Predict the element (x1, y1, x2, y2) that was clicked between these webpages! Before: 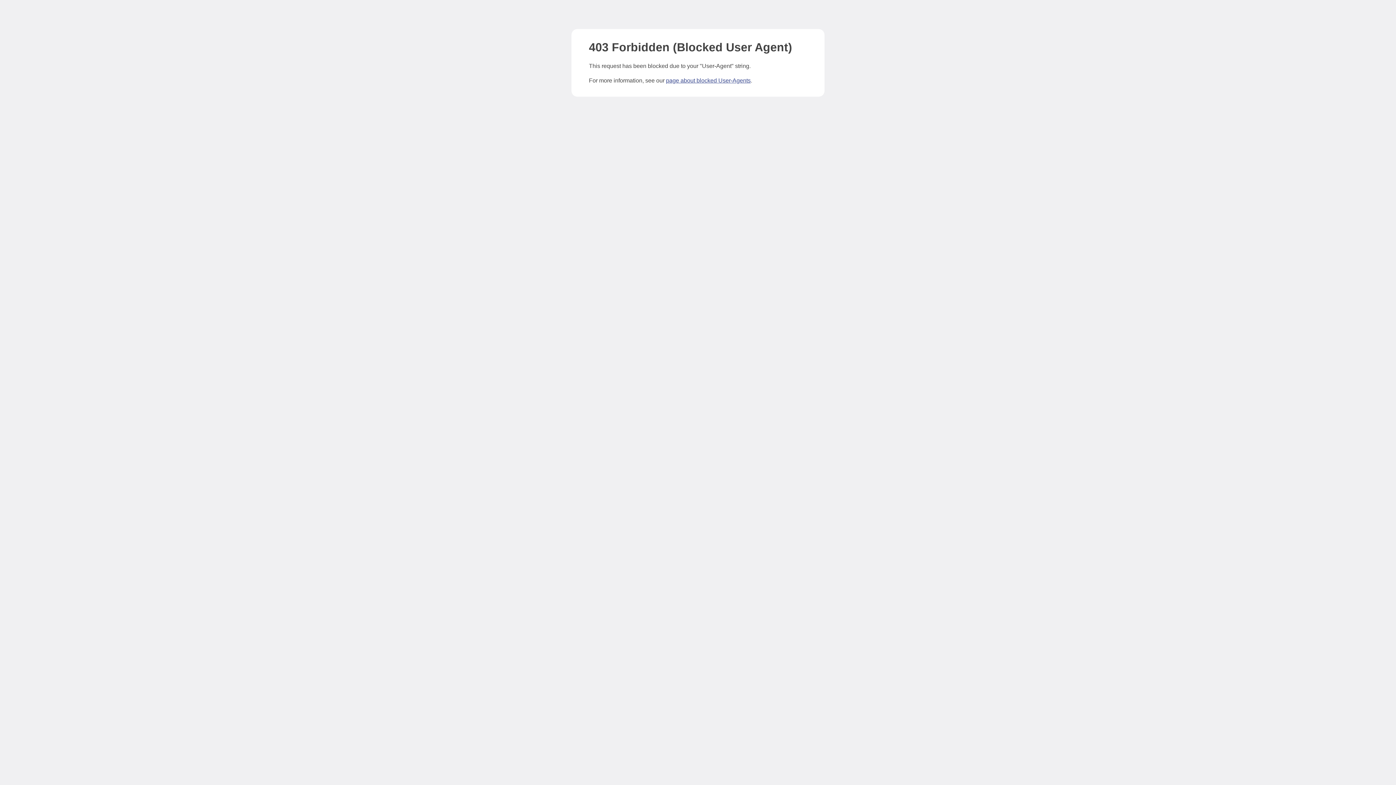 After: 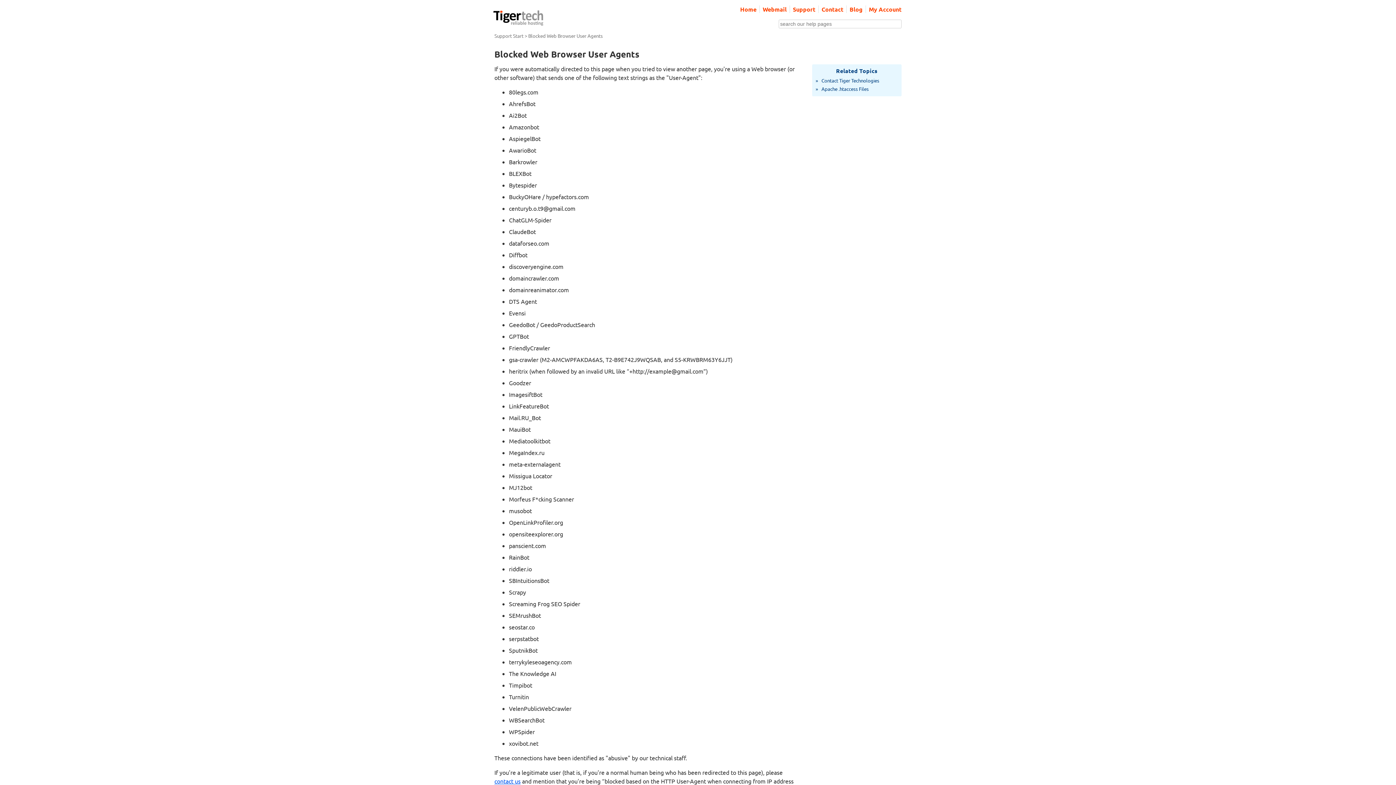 Action: bbox: (666, 77, 750, 83) label: page about blocked User-Agents